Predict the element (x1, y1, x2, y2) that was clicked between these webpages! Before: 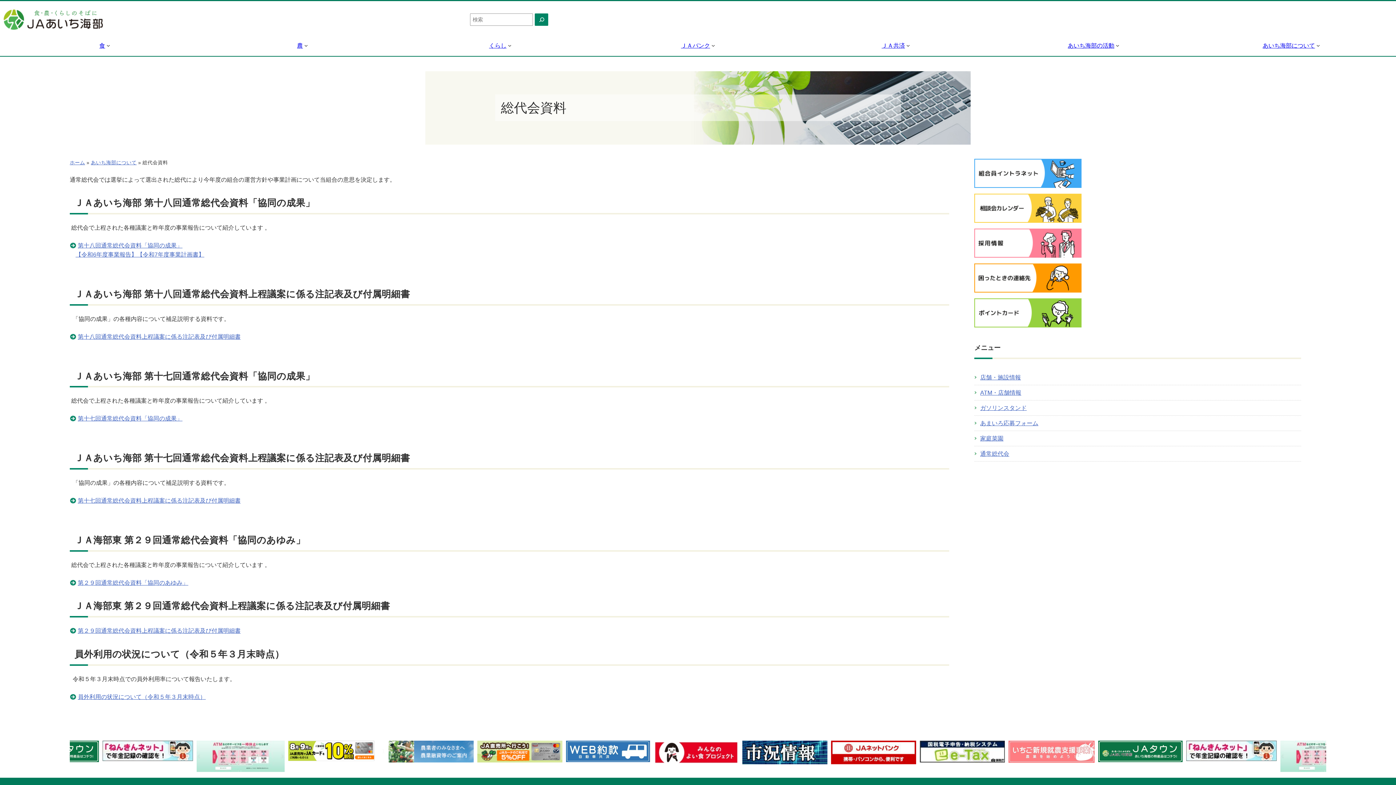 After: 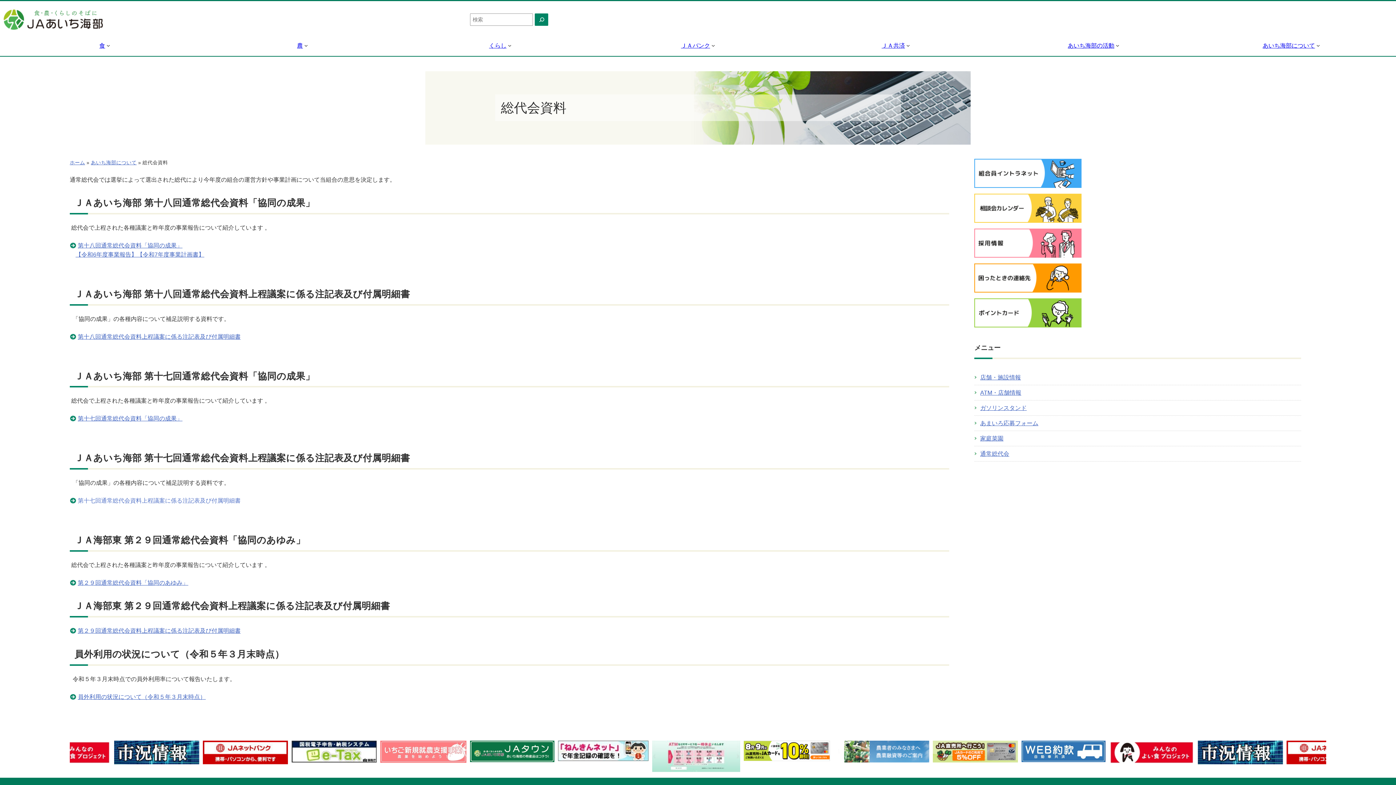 Action: bbox: (77, 497, 240, 503) label: 第十七回通常総代会資料上程議案に係る注記表及び付属明細書